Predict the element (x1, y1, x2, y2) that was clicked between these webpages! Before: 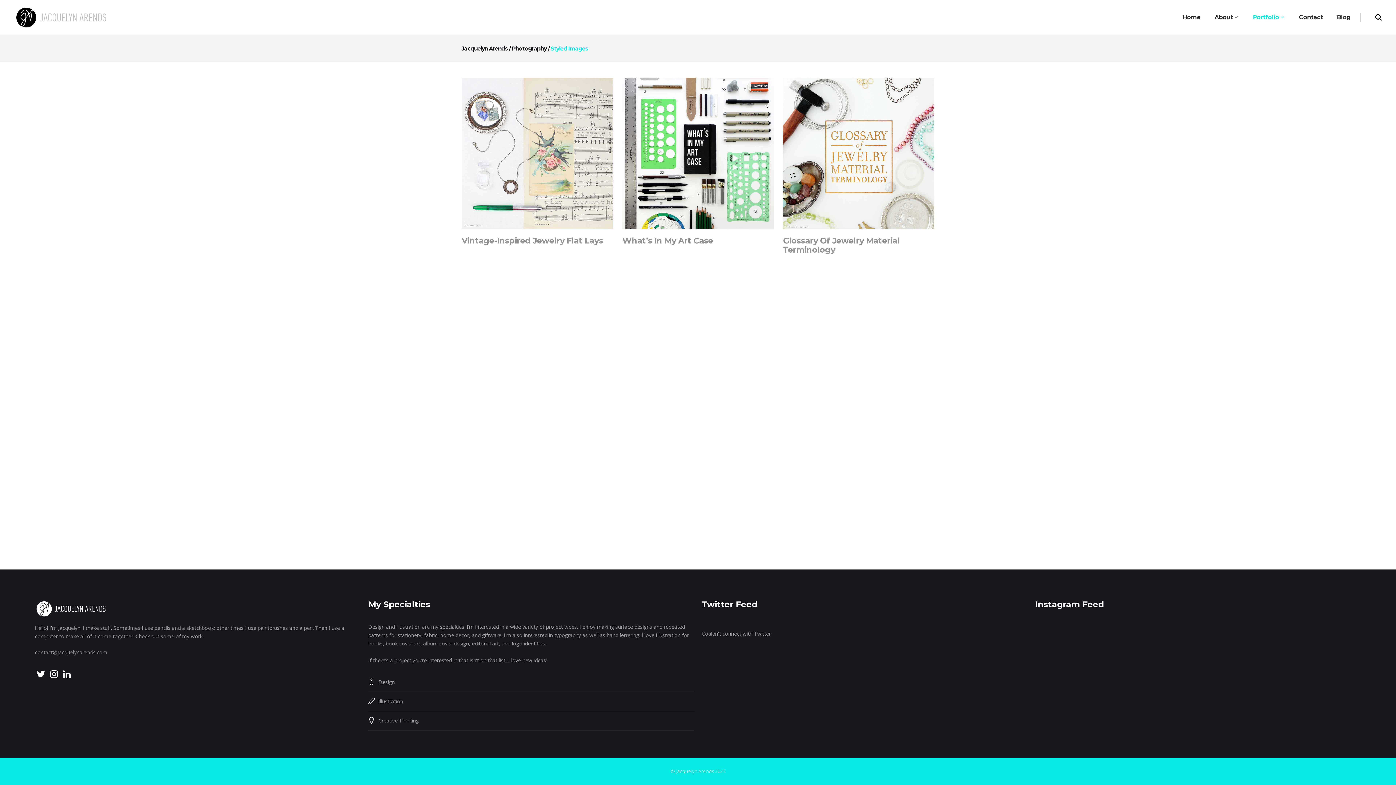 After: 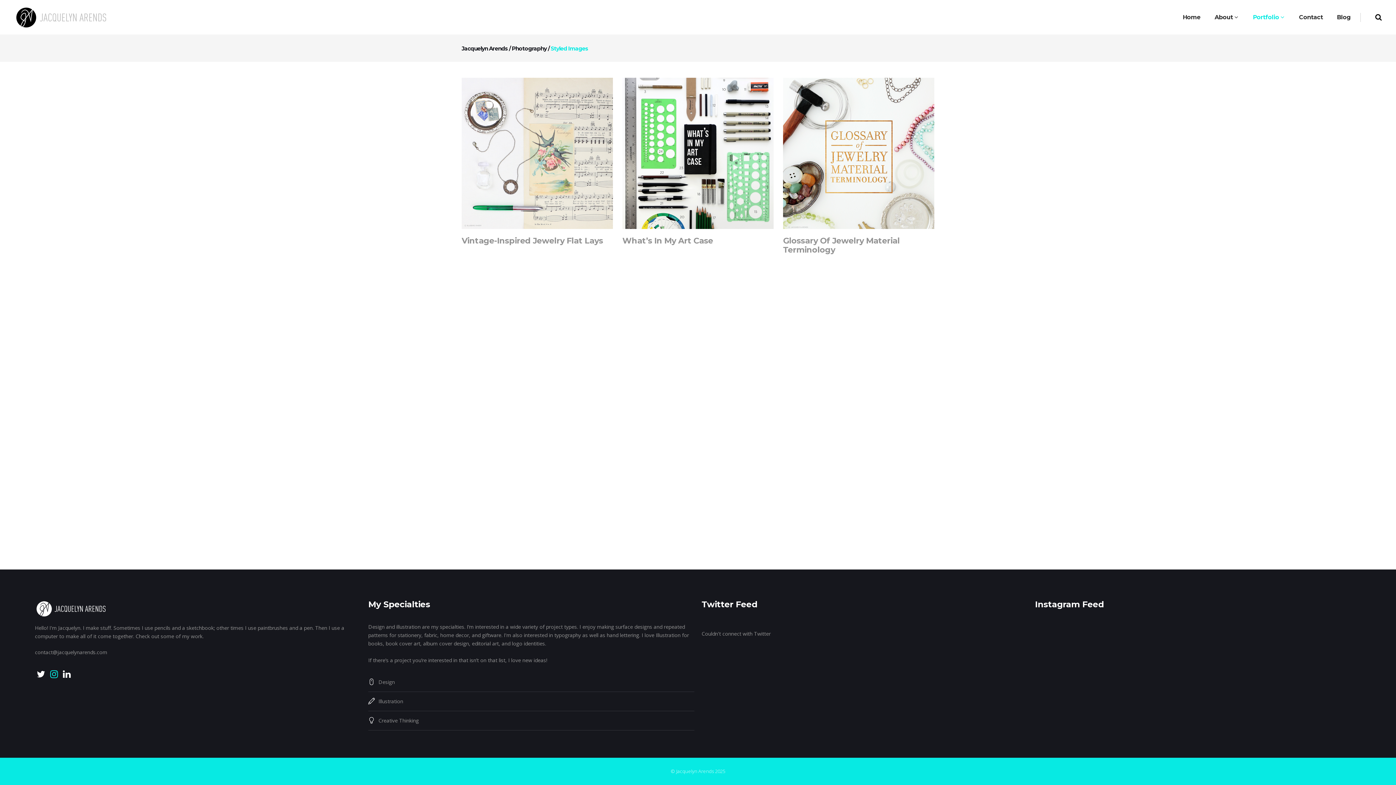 Action: bbox: (50, 669, 57, 680)